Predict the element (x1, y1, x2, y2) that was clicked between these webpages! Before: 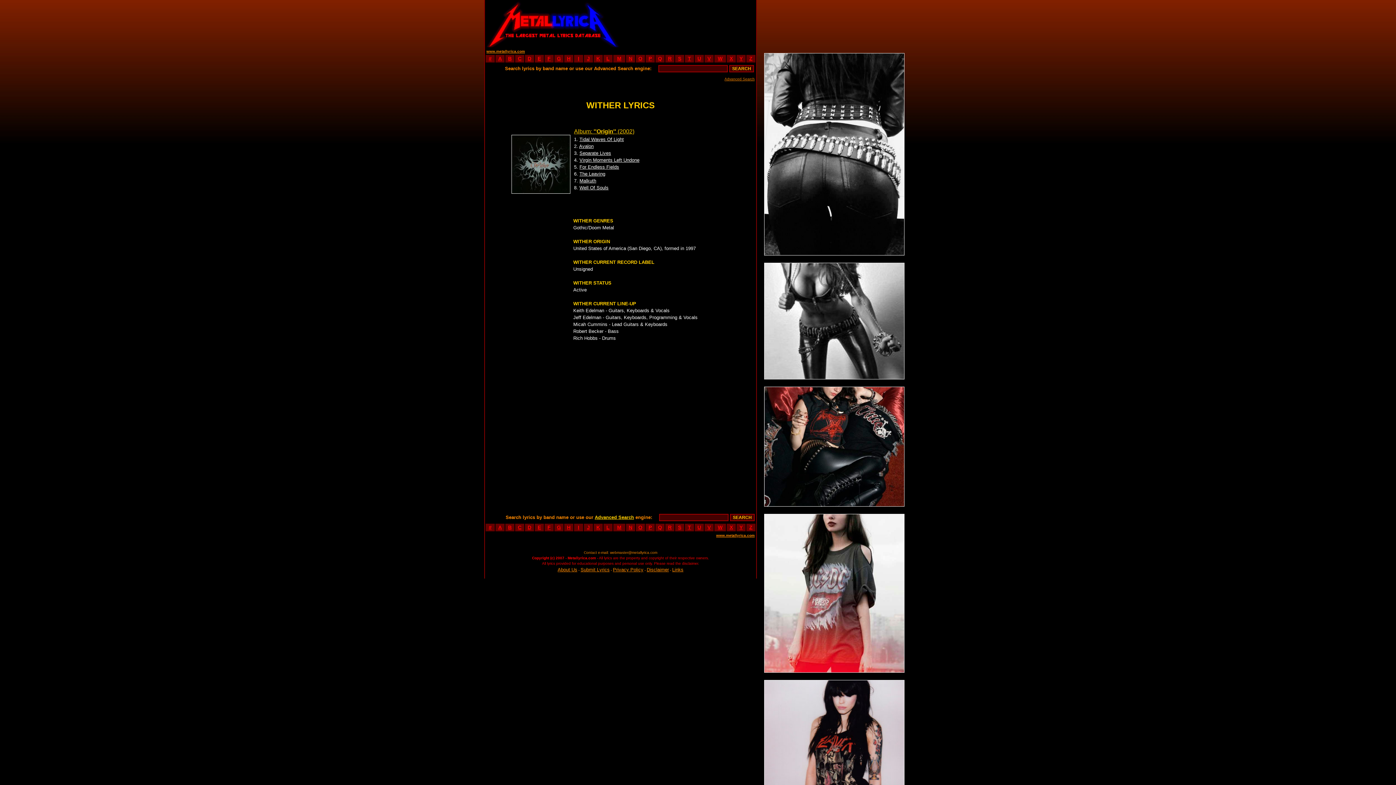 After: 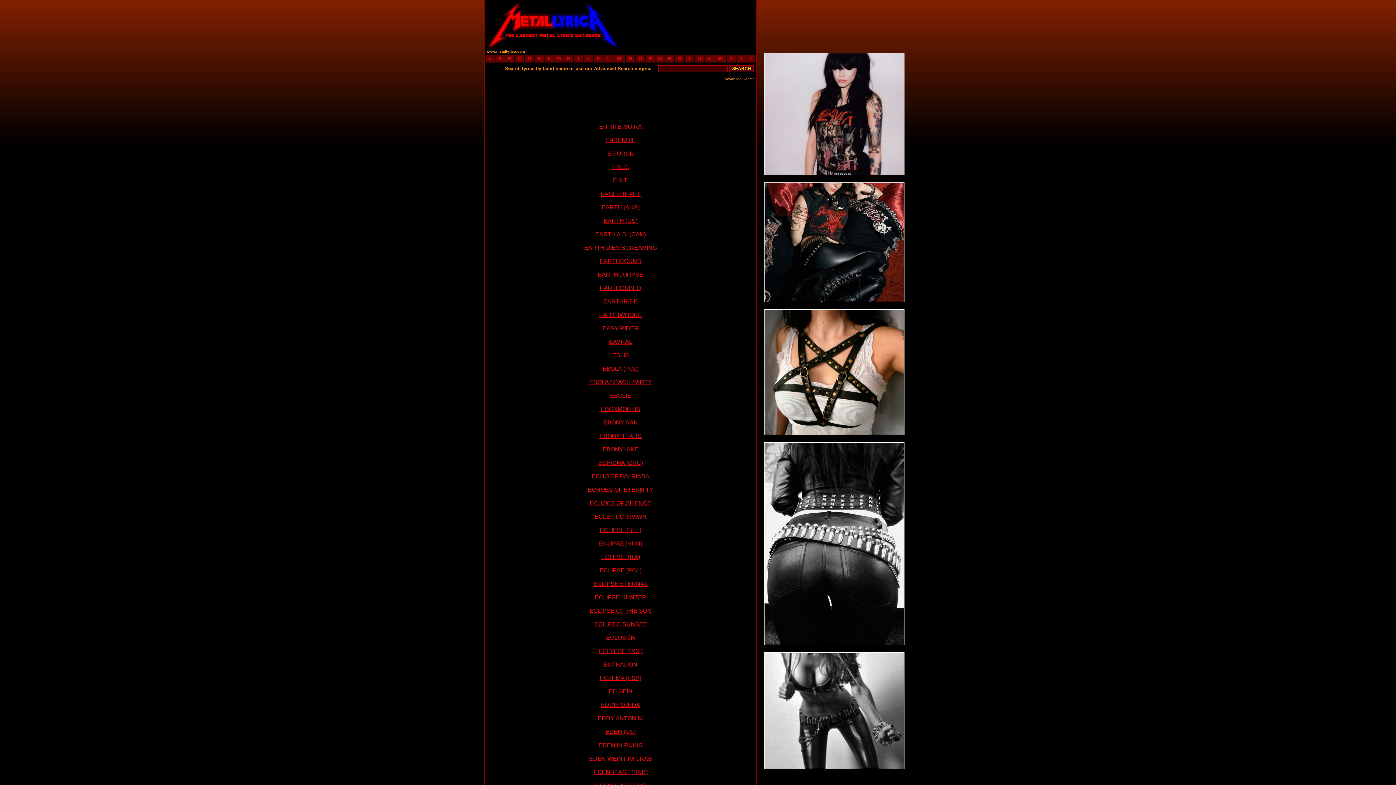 Action: bbox: (537, 55, 541, 61) label: E